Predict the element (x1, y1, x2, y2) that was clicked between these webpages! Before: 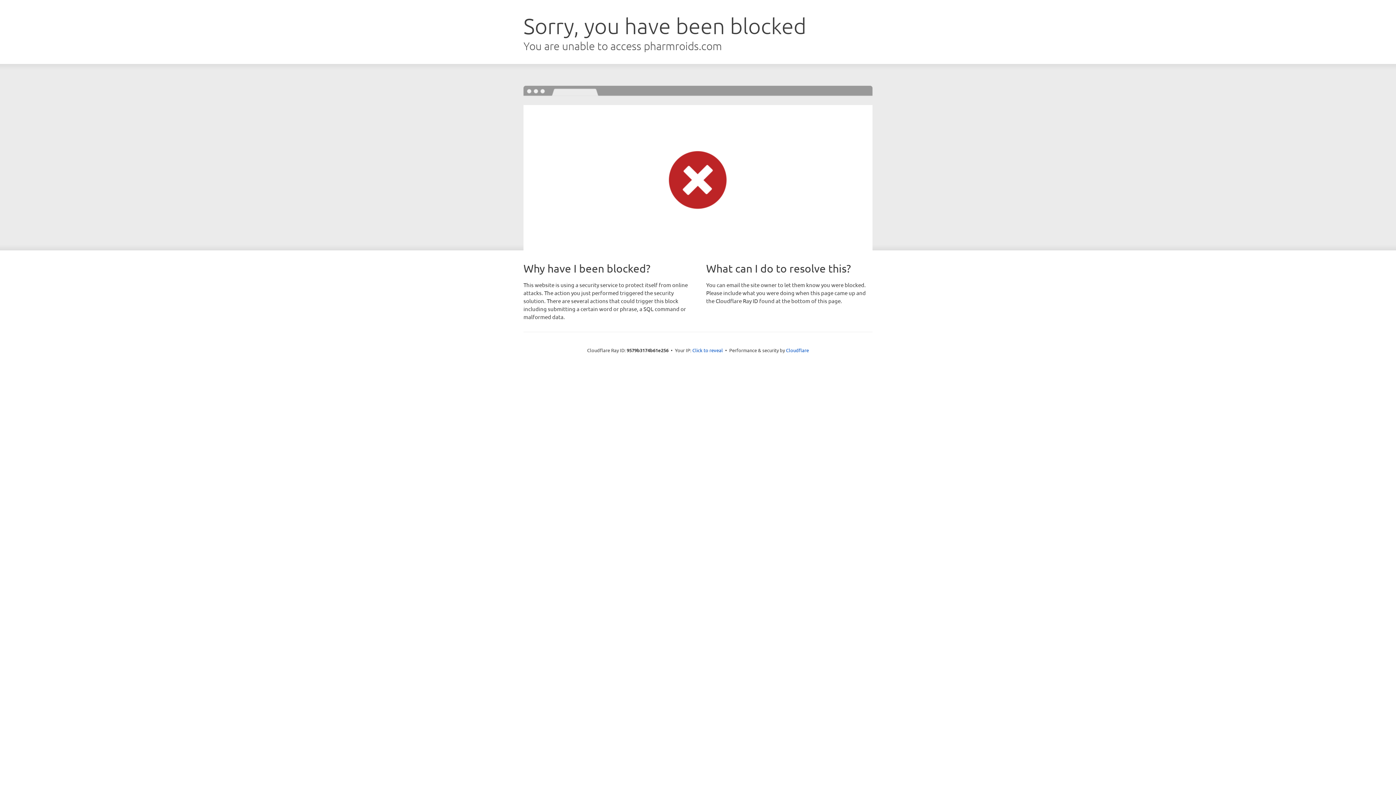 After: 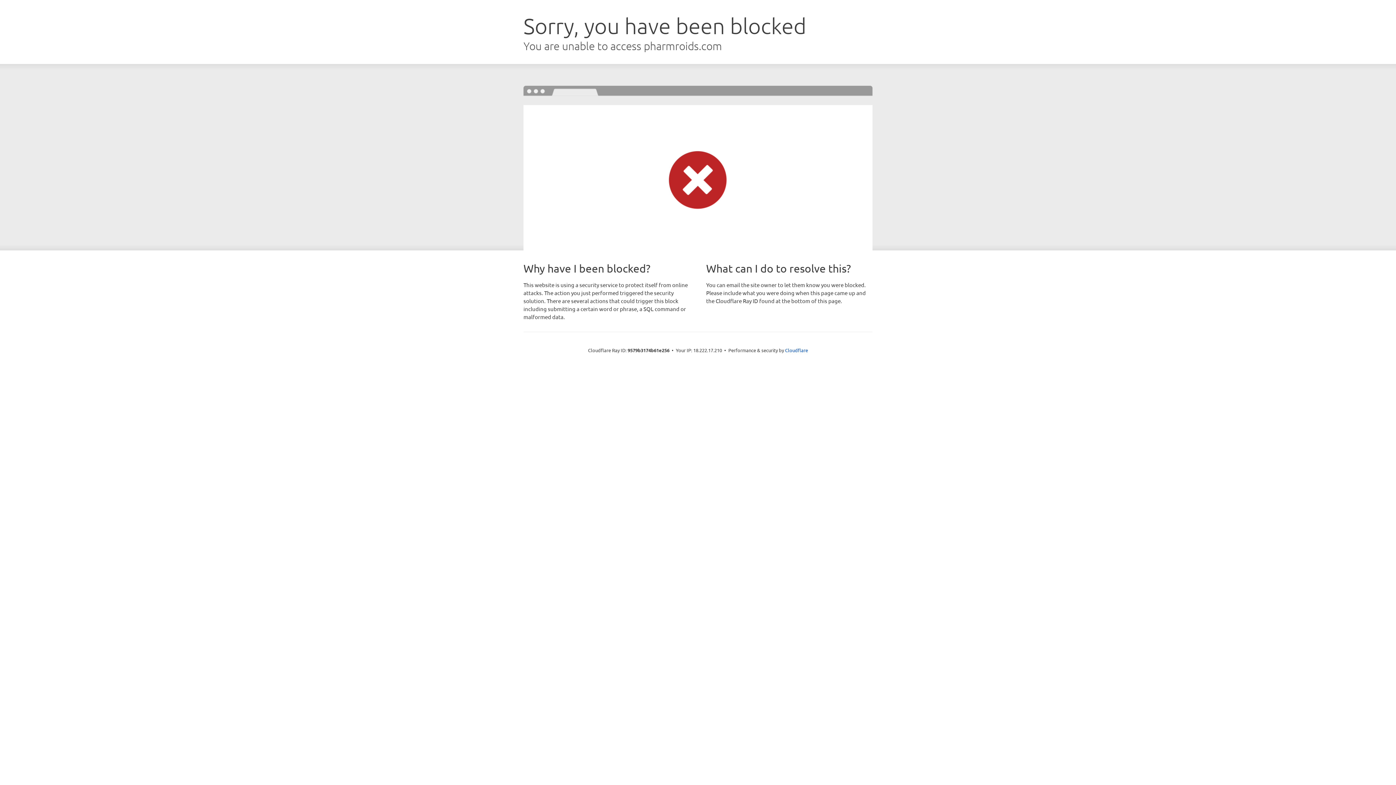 Action: bbox: (692, 346, 723, 353) label: Click to reveal